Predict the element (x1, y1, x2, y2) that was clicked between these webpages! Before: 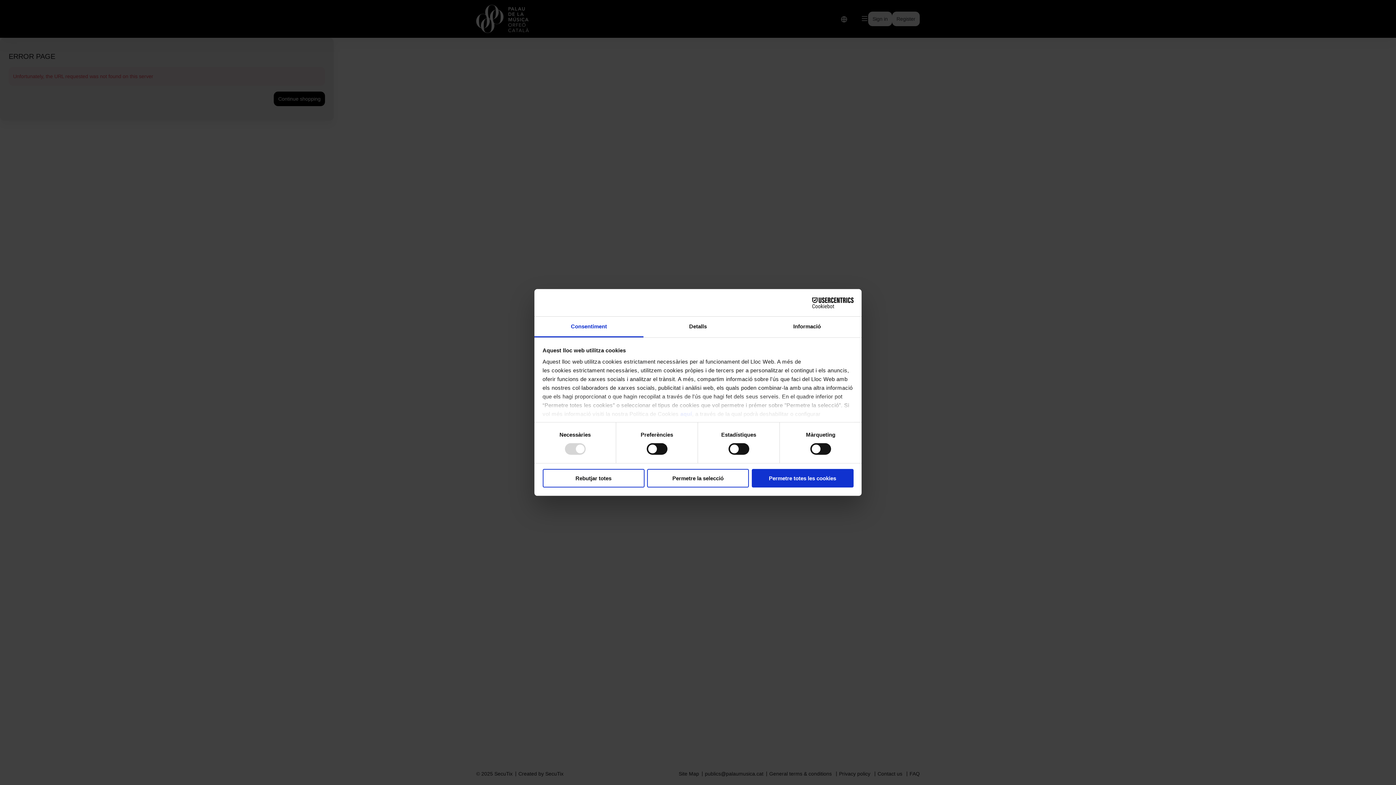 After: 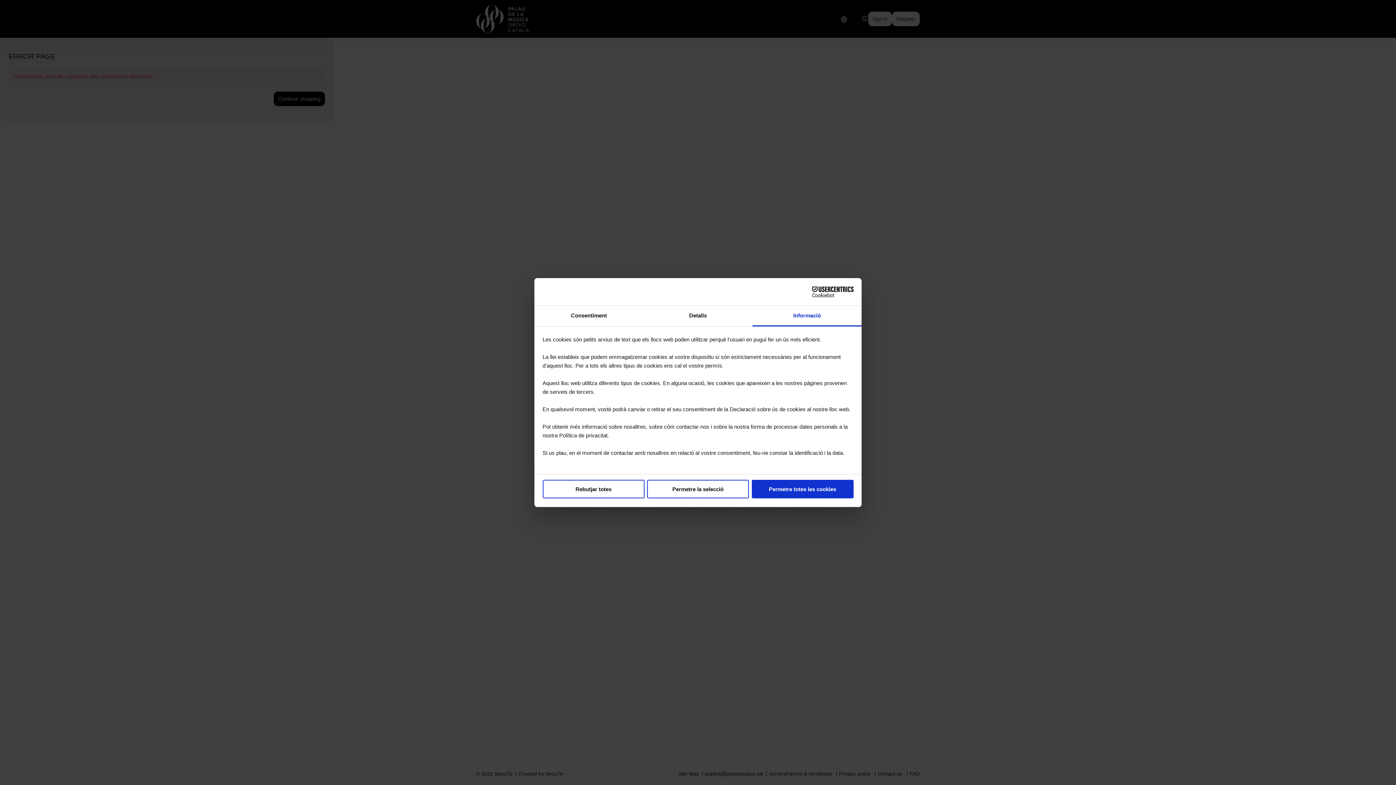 Action: label: Informació bbox: (752, 316, 861, 337)